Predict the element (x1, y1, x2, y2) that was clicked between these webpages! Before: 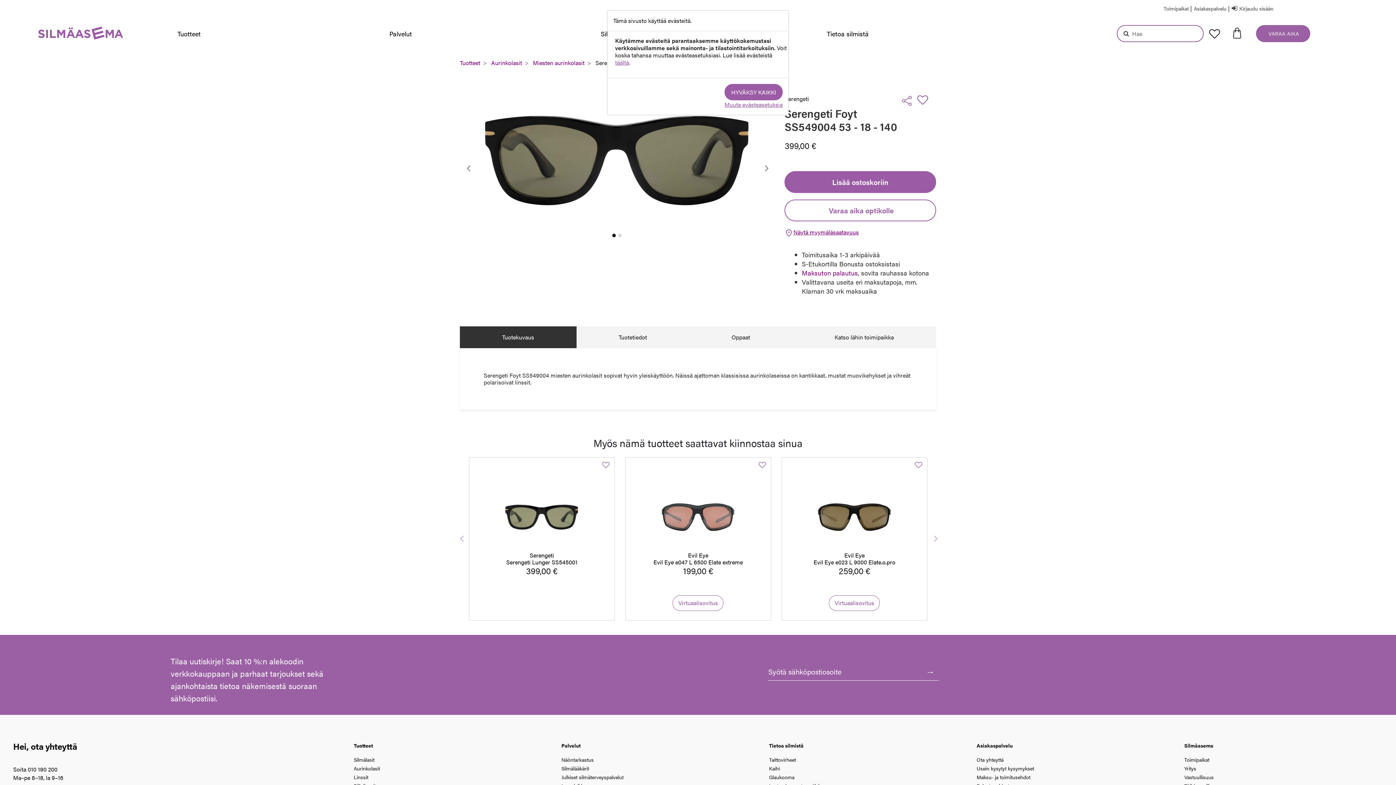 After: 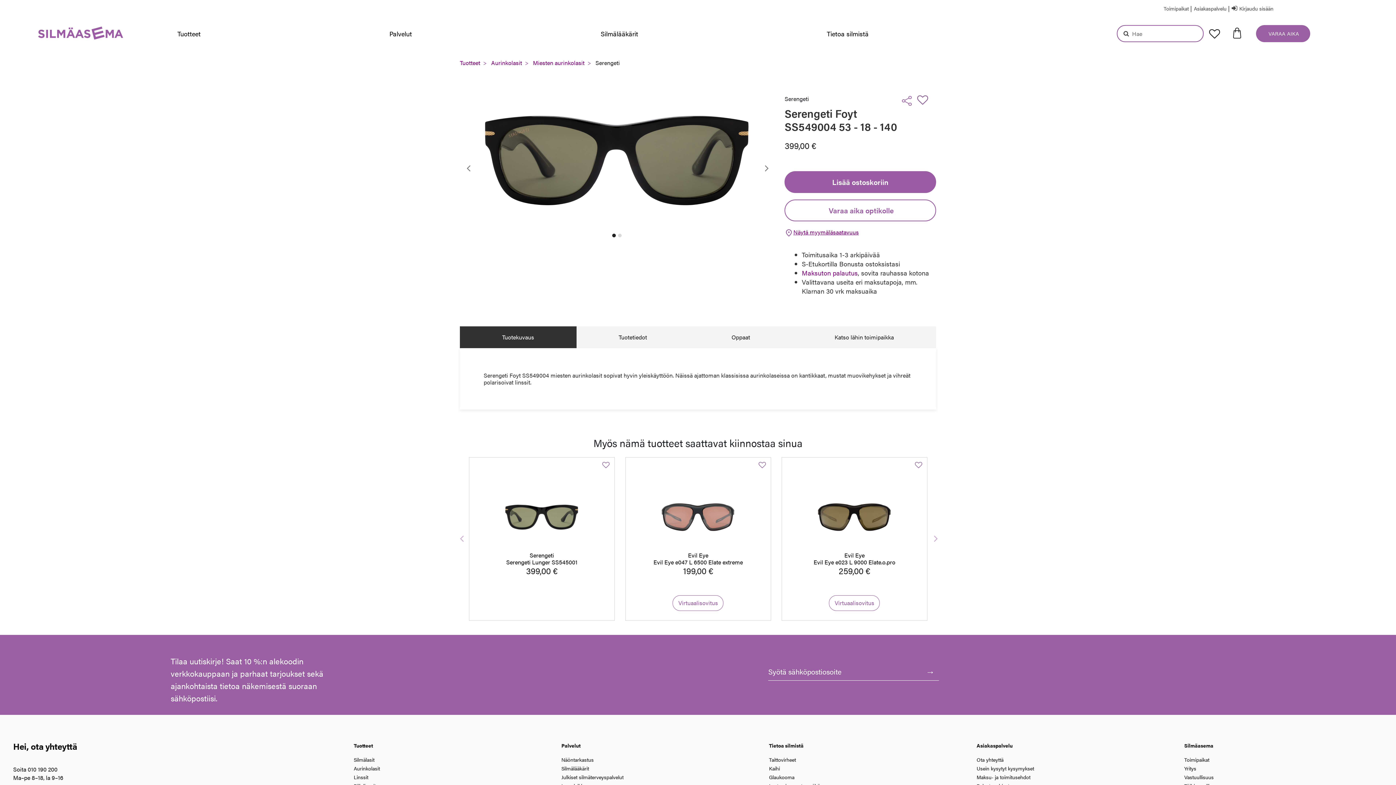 Action: label: HYVÄKSY KAIKKI bbox: (724, 84, 782, 100)